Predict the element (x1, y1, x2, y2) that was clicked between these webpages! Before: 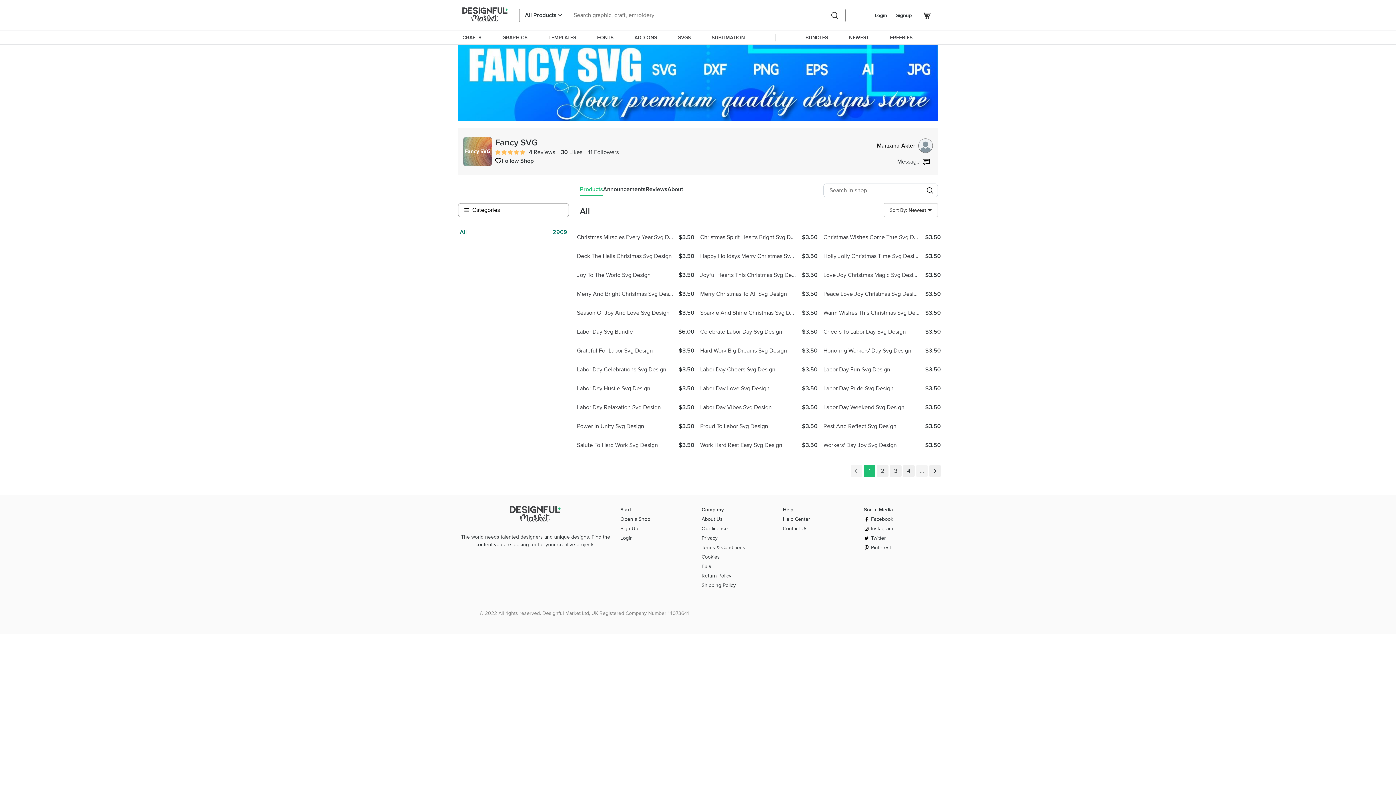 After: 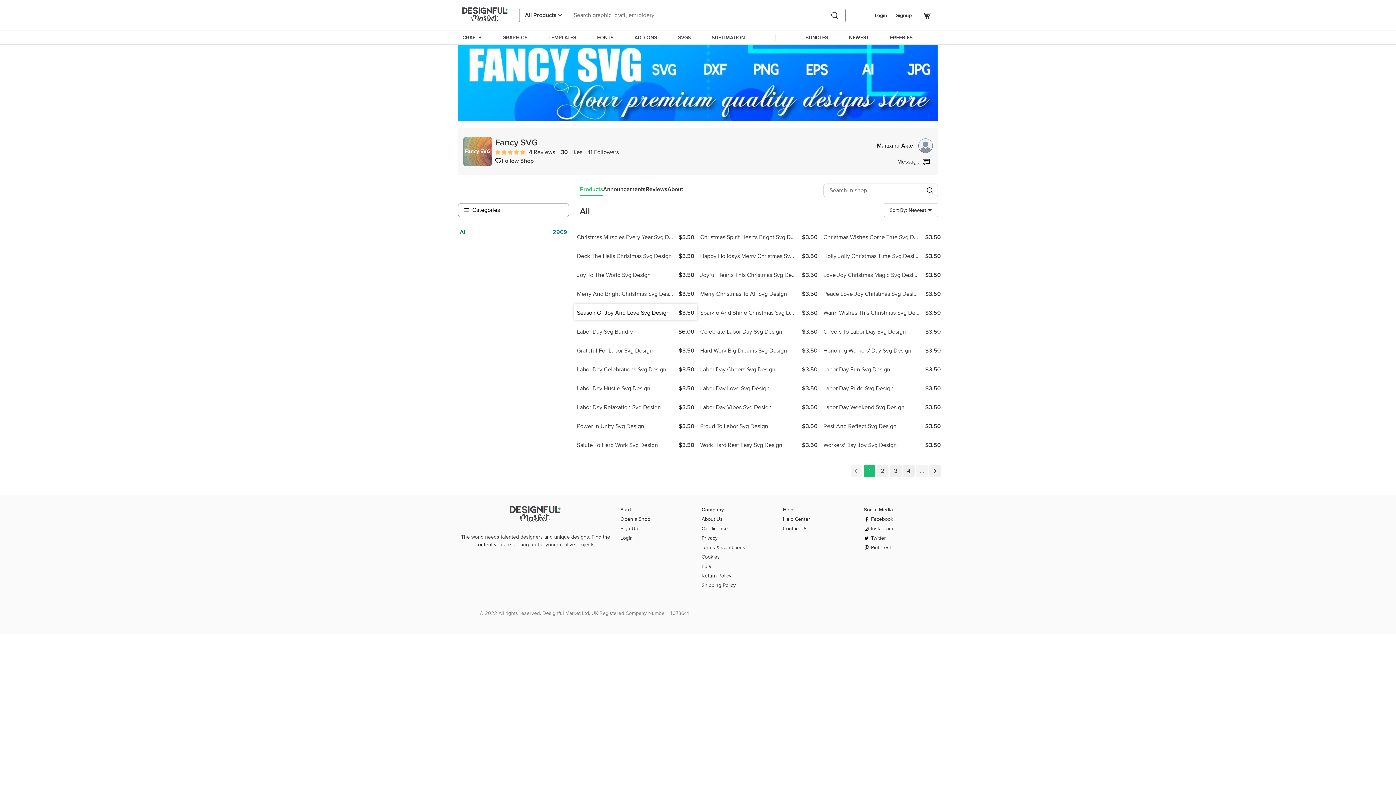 Action: bbox: (577, 308, 675, 317) label: Season Of Joy And Love Svg Design